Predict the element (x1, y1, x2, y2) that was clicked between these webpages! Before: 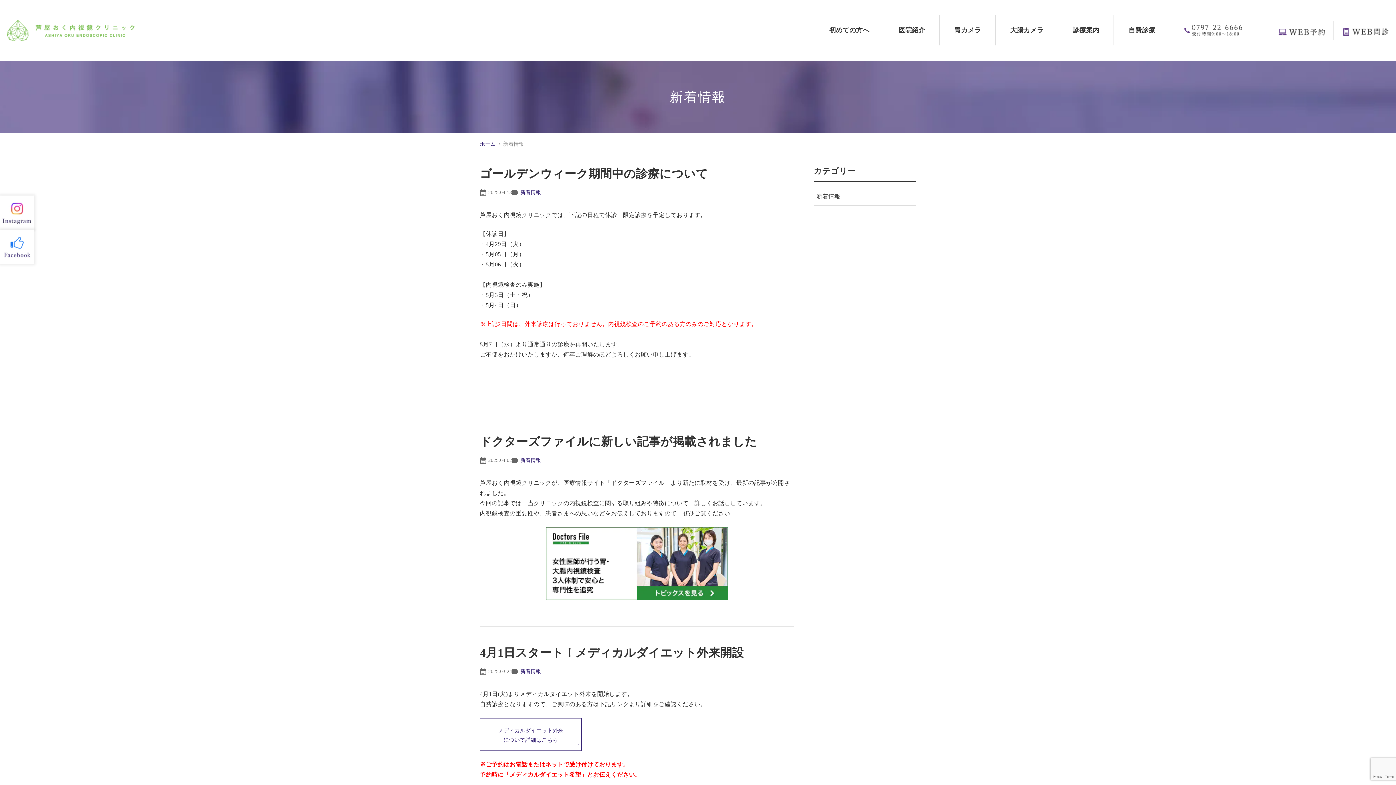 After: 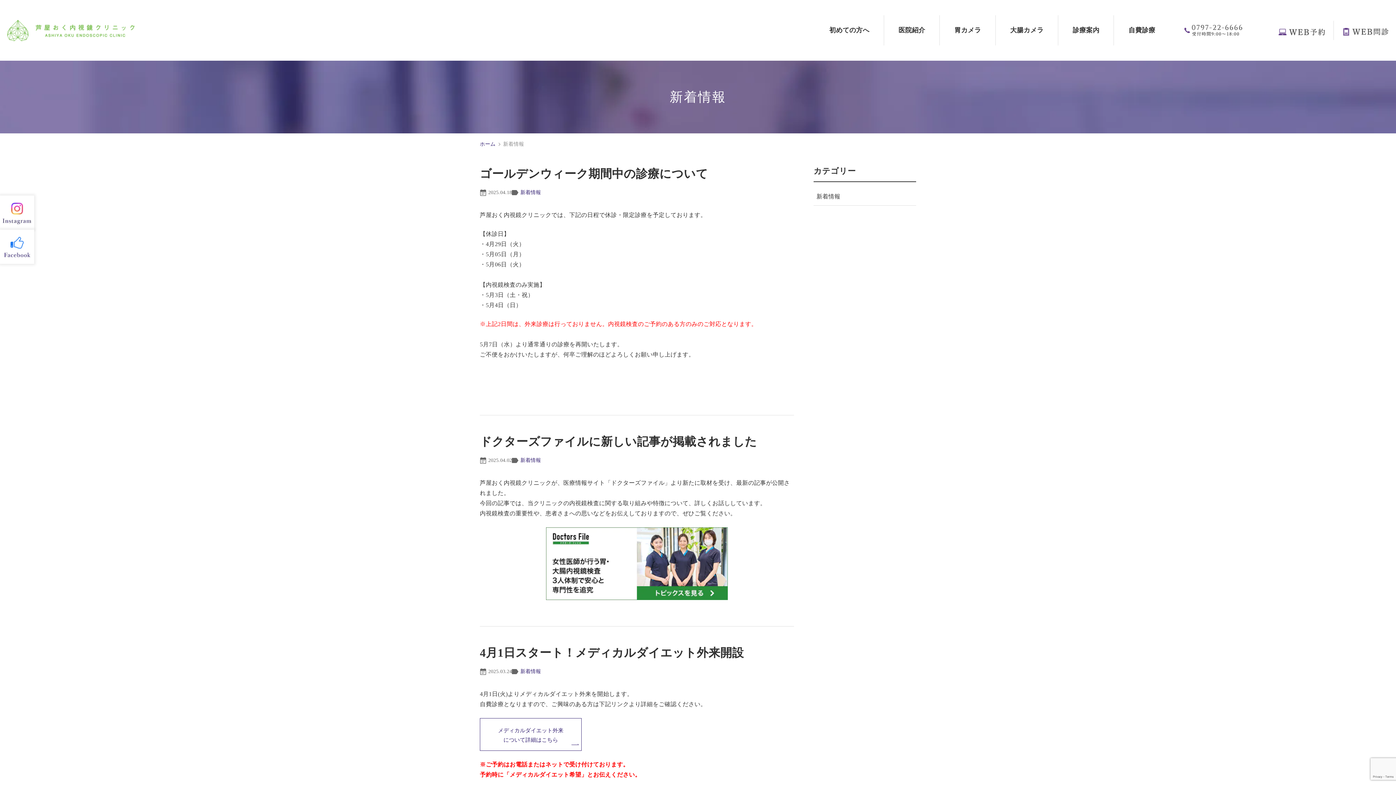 Action: bbox: (520, 188, 541, 197) label: 新着情報